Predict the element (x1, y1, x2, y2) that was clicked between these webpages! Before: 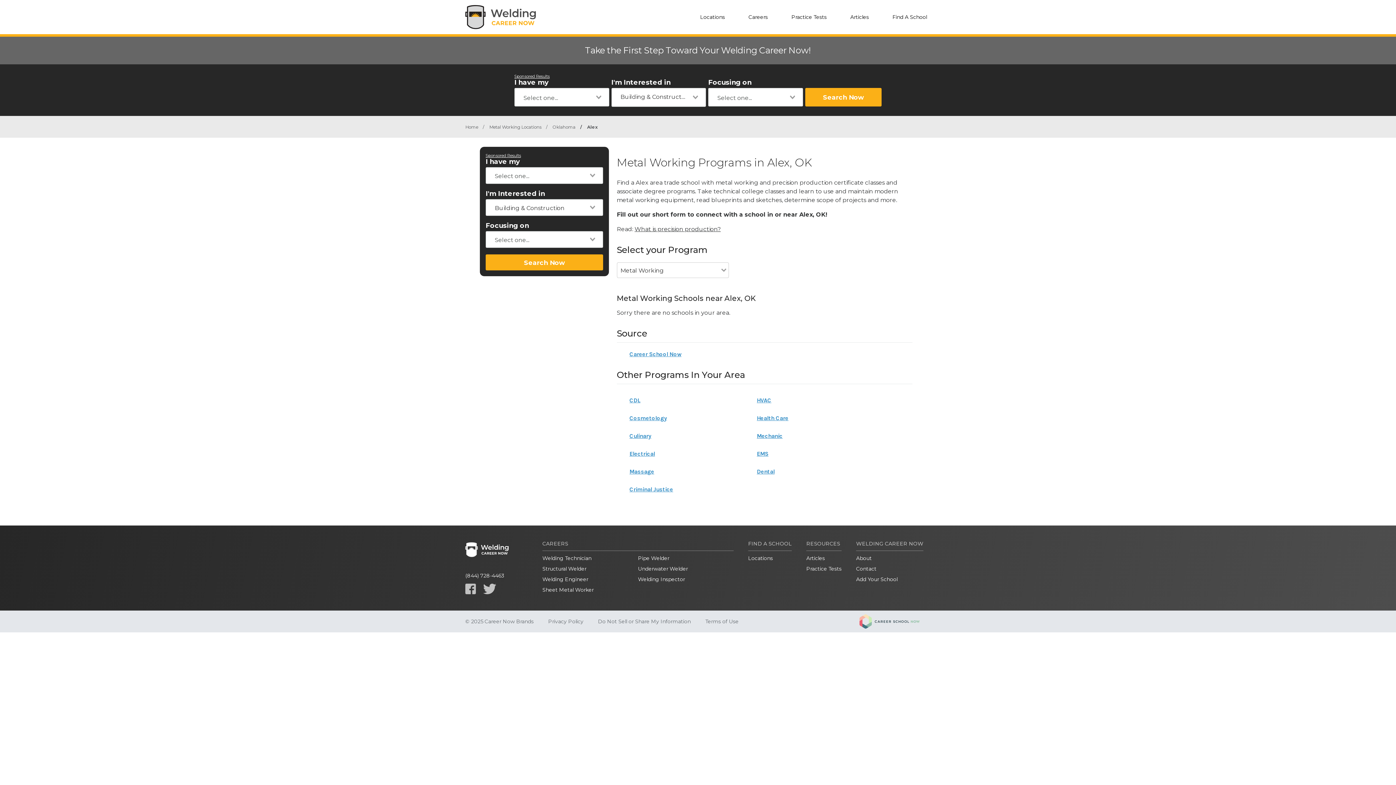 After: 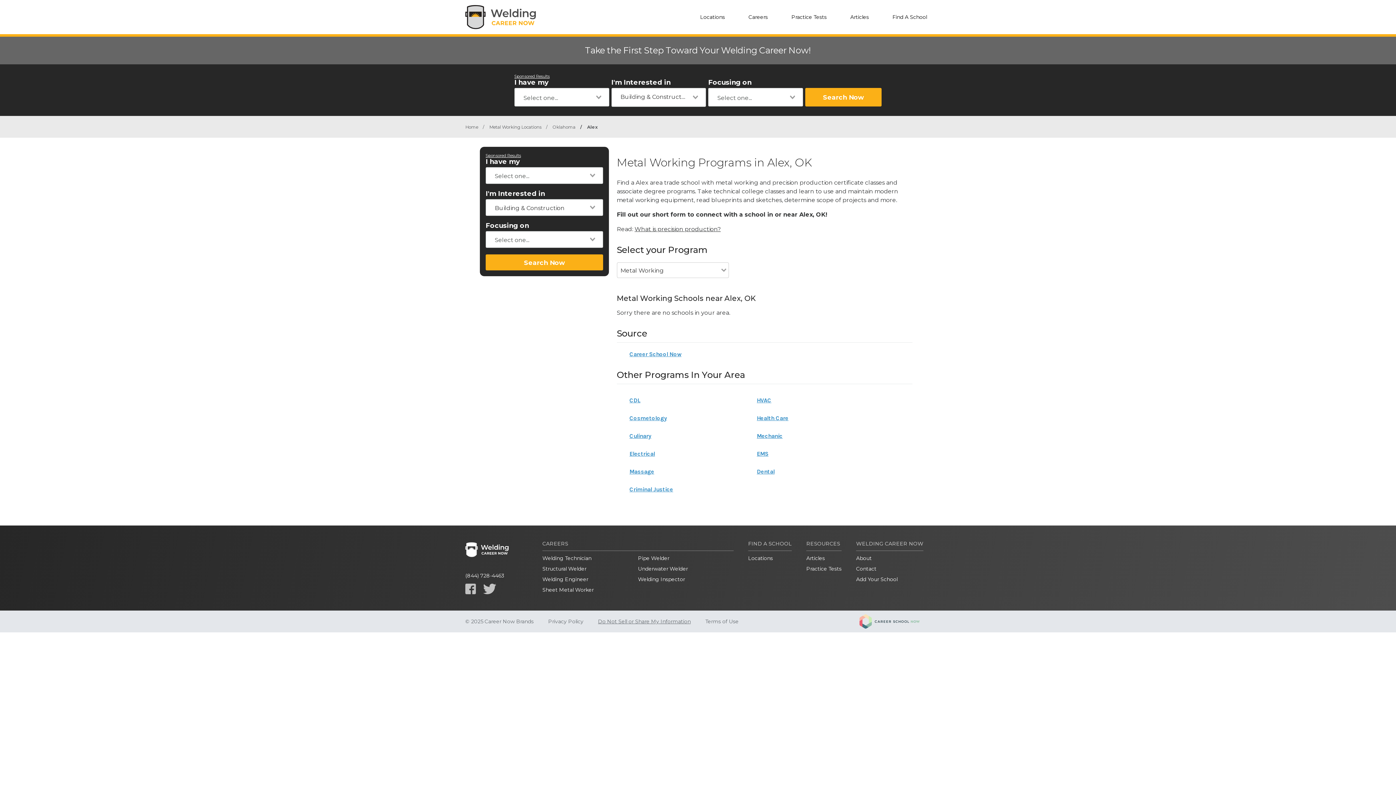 Action: label: Do Not Sell or Share My Information bbox: (598, 619, 690, 624)